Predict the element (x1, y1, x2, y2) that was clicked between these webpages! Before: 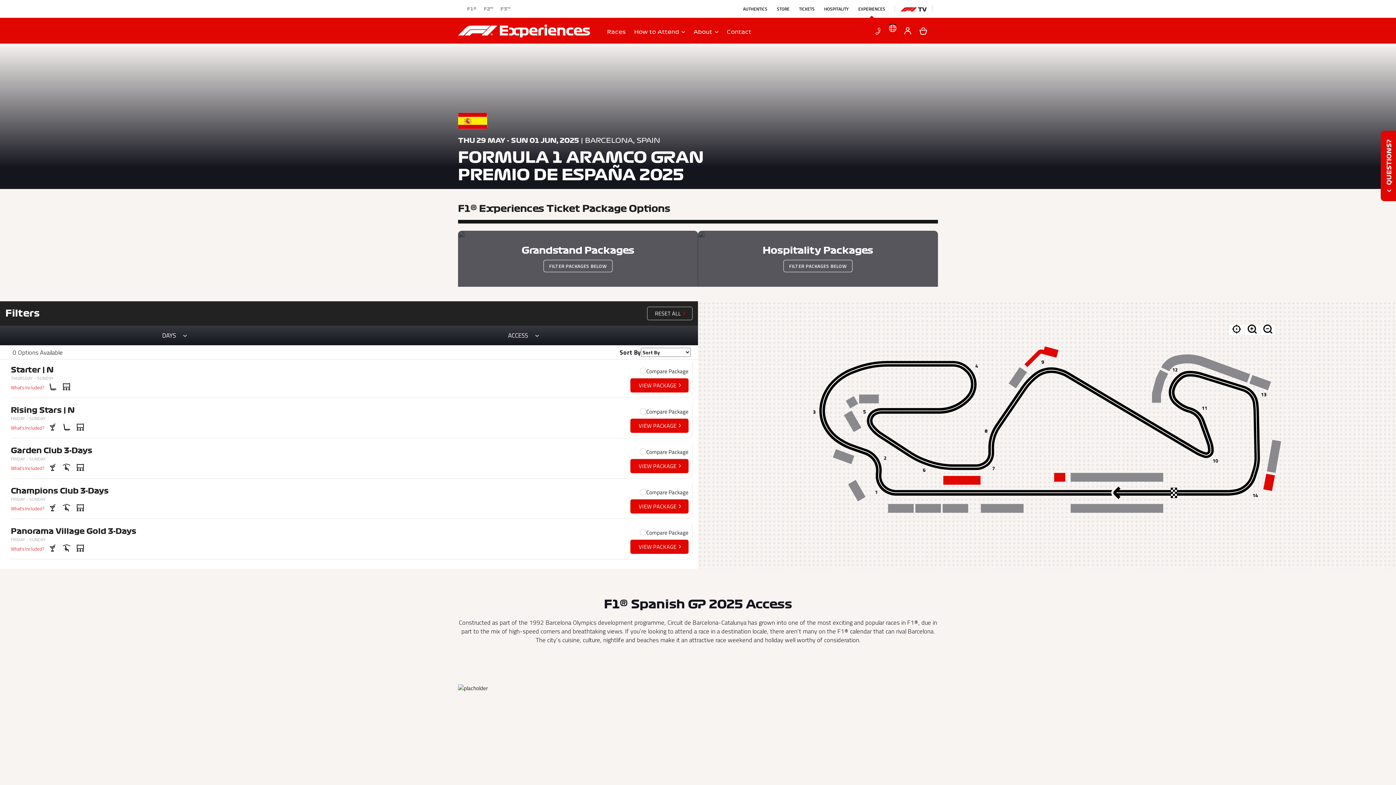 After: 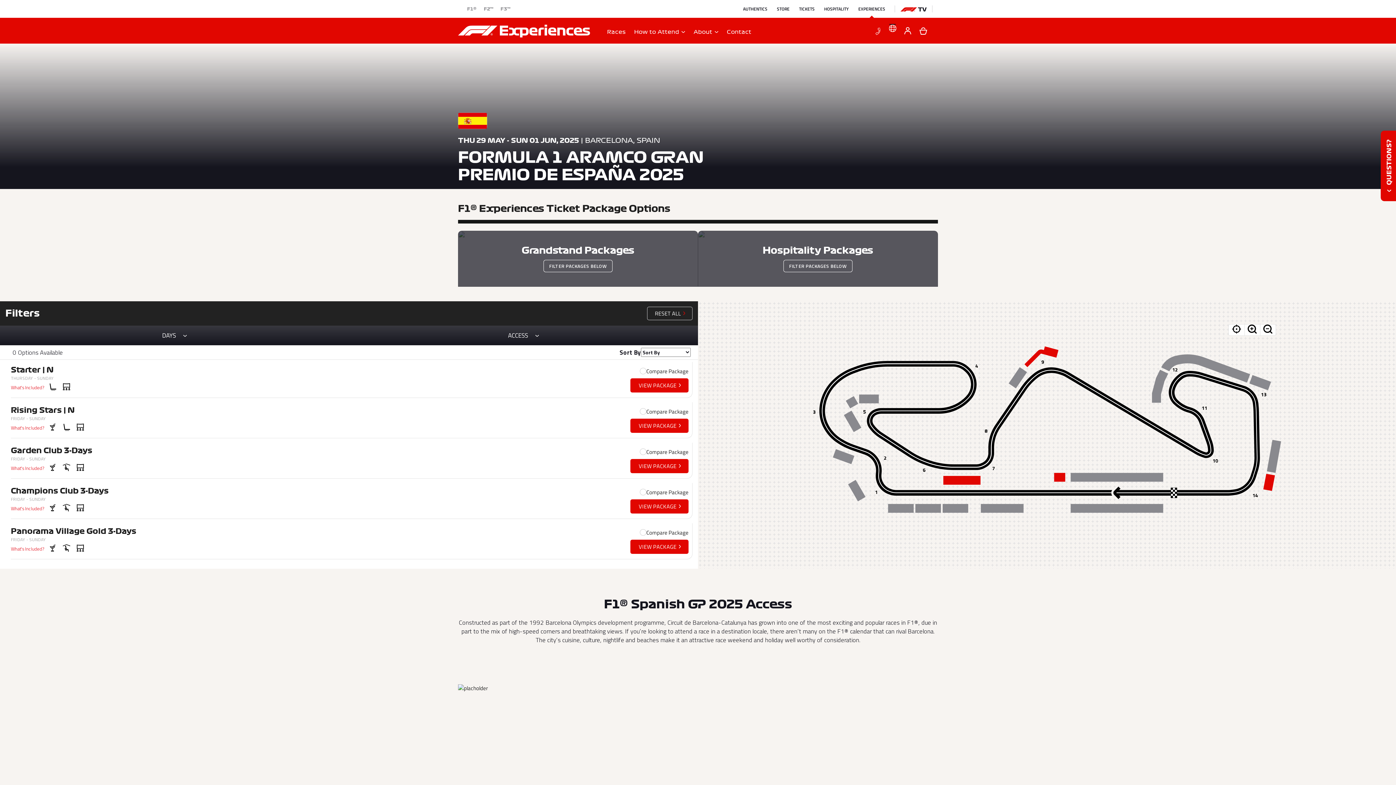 Action: bbox: (916, 24, 930, 37)